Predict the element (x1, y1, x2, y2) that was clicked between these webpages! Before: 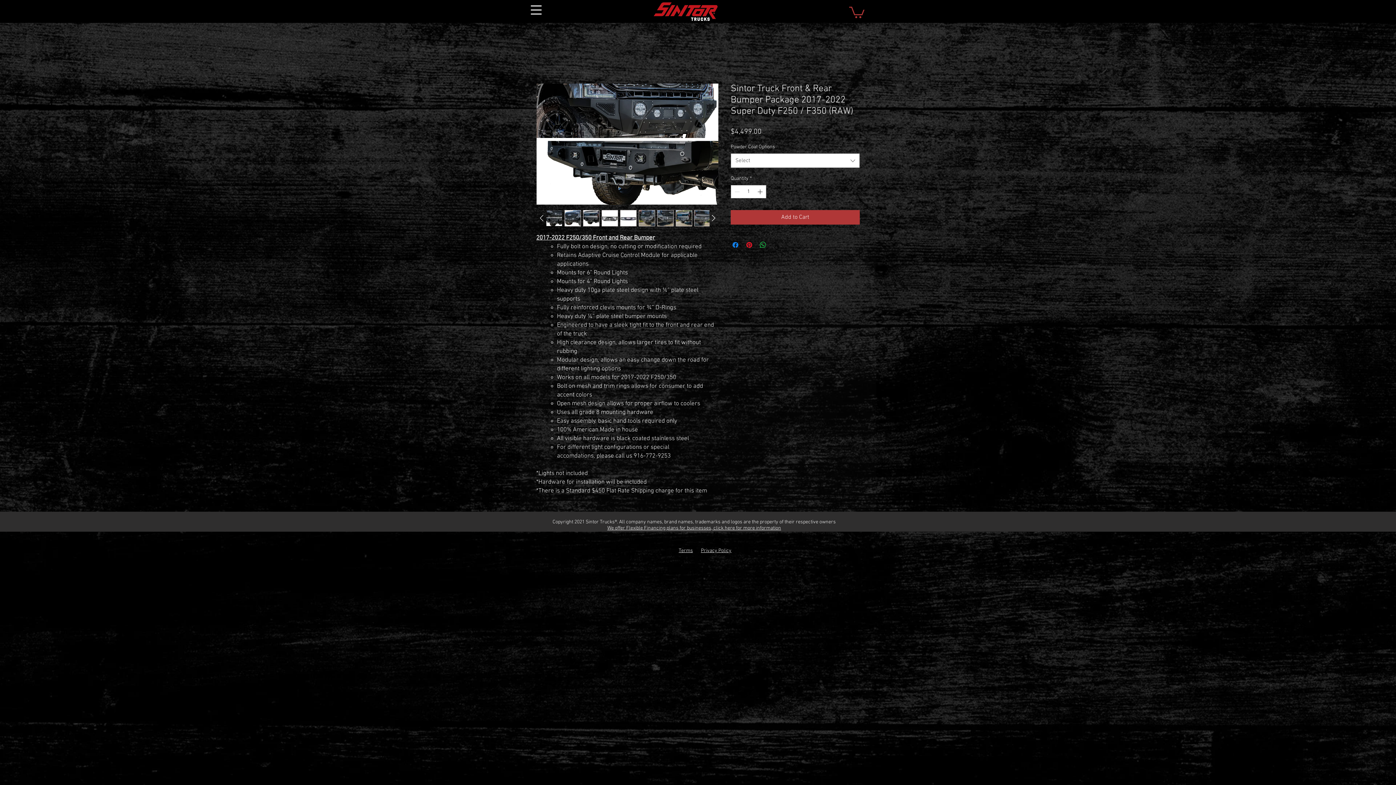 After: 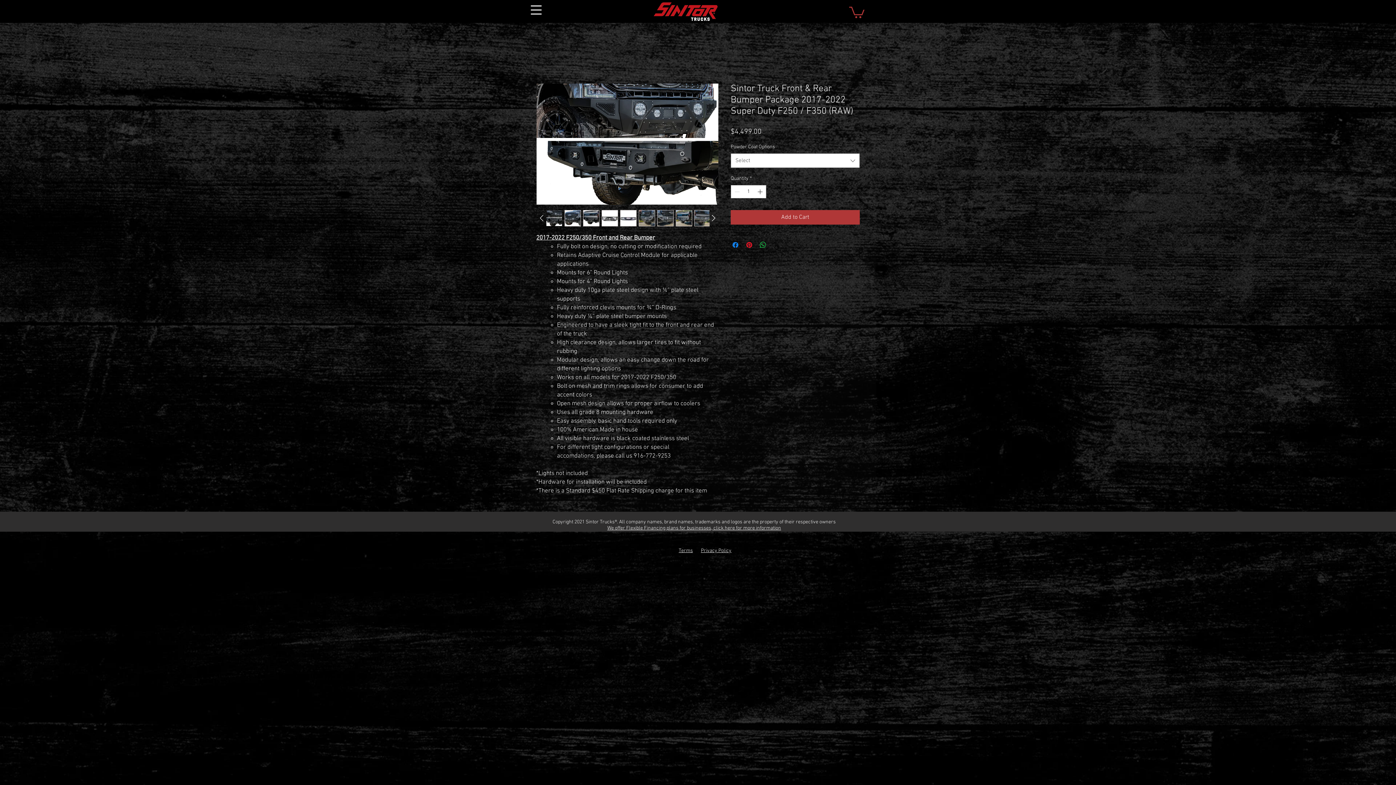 Action: bbox: (849, 5, 864, 18)